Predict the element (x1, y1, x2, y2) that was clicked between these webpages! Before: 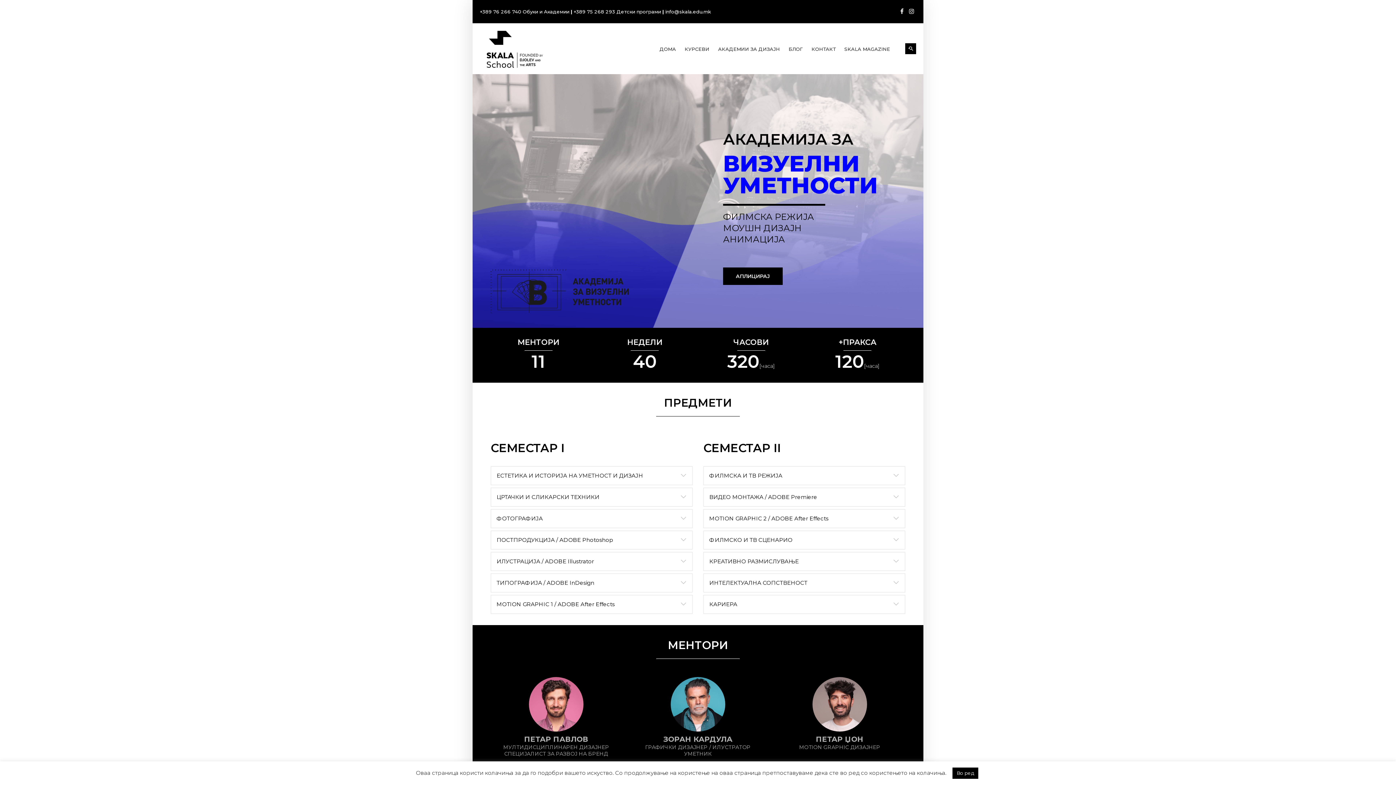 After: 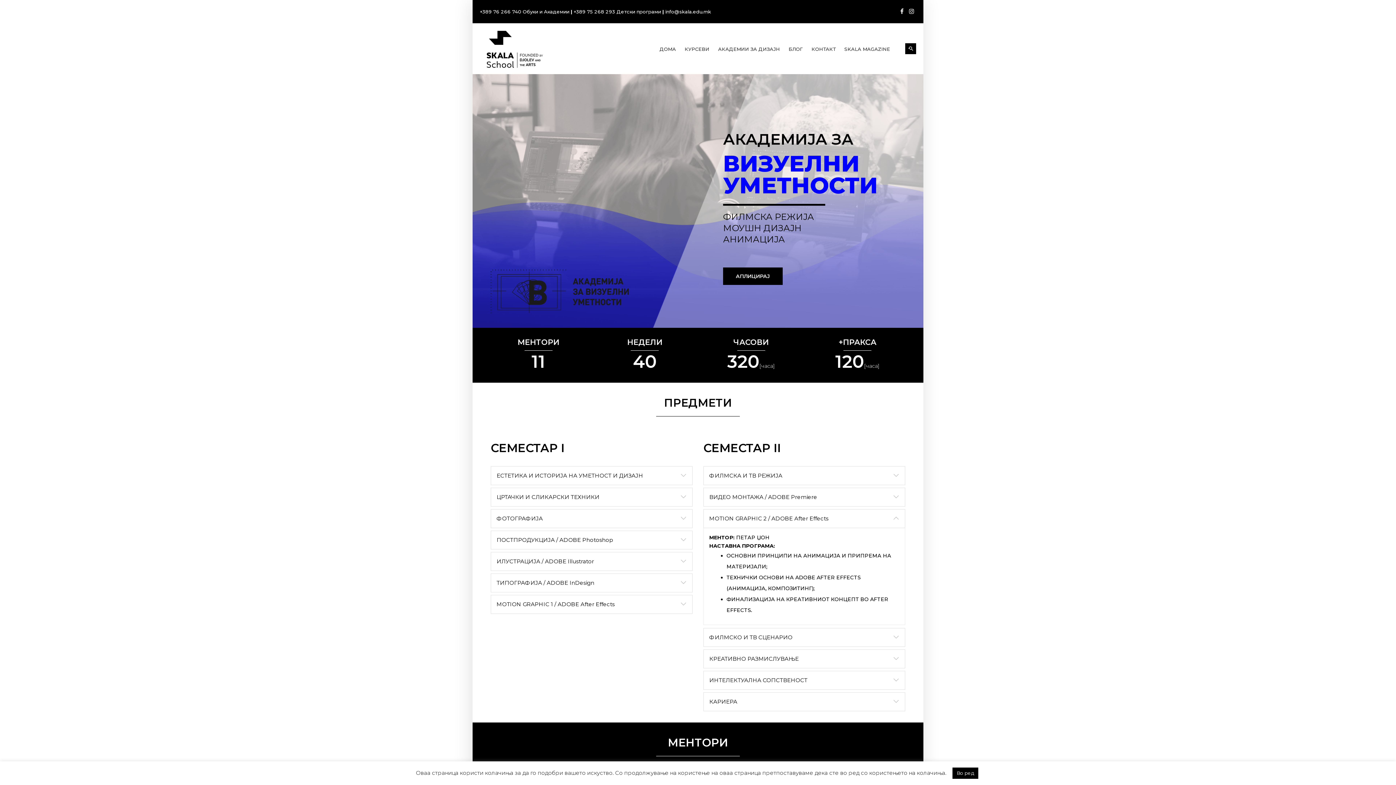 Action: label: MOTION GRAPHIC 2 / ADOBE After Effects bbox: (704, 509, 905, 527)